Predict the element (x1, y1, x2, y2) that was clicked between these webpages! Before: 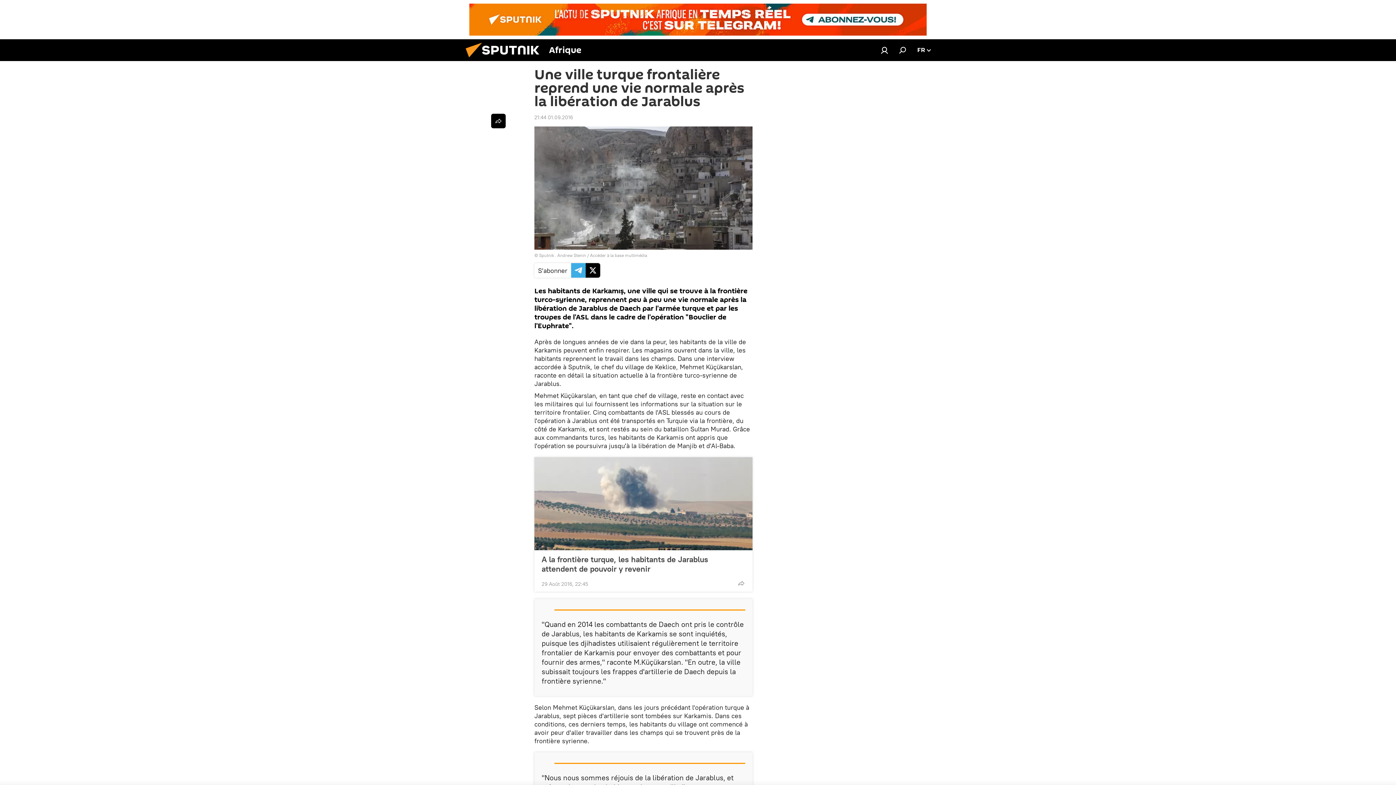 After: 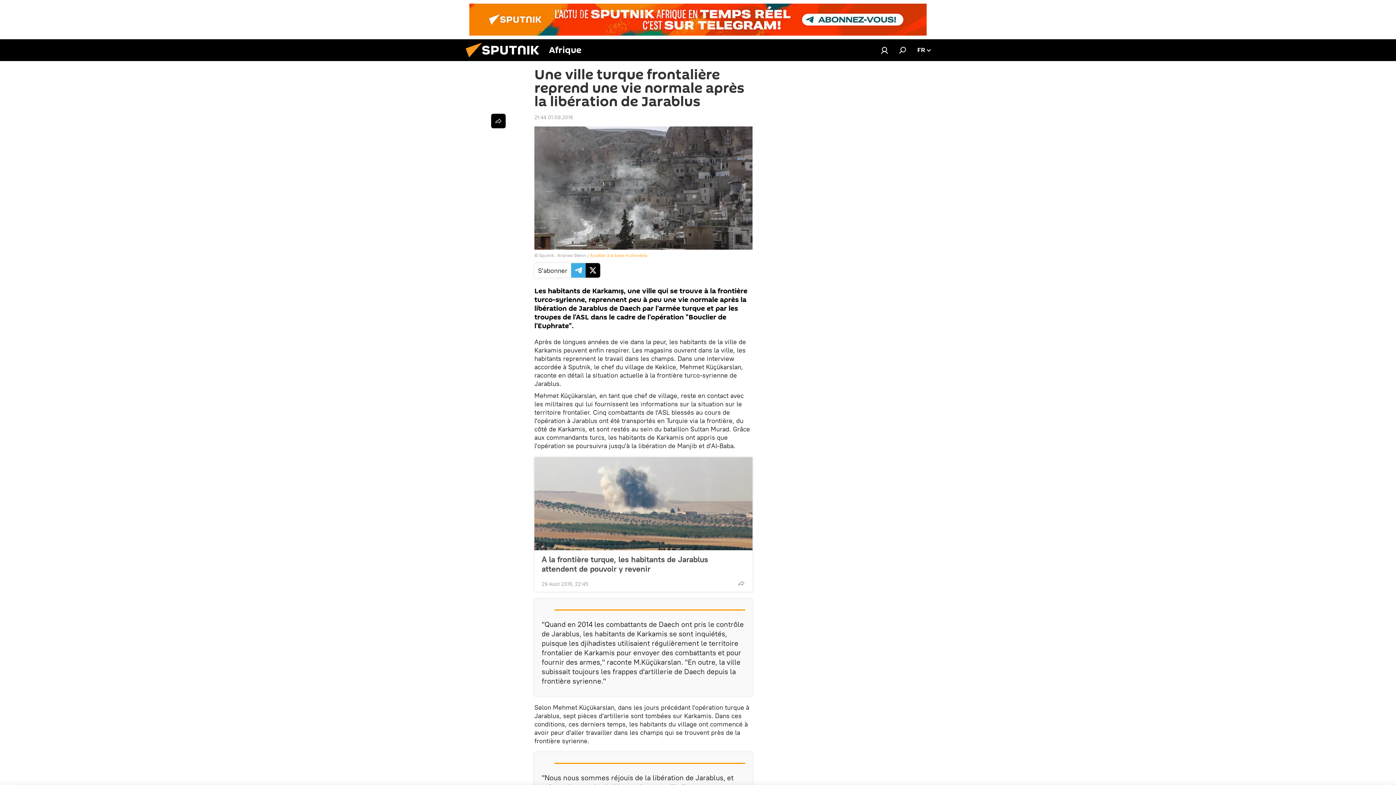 Action: bbox: (590, 252, 647, 258) label: Accéder à la base multimédia